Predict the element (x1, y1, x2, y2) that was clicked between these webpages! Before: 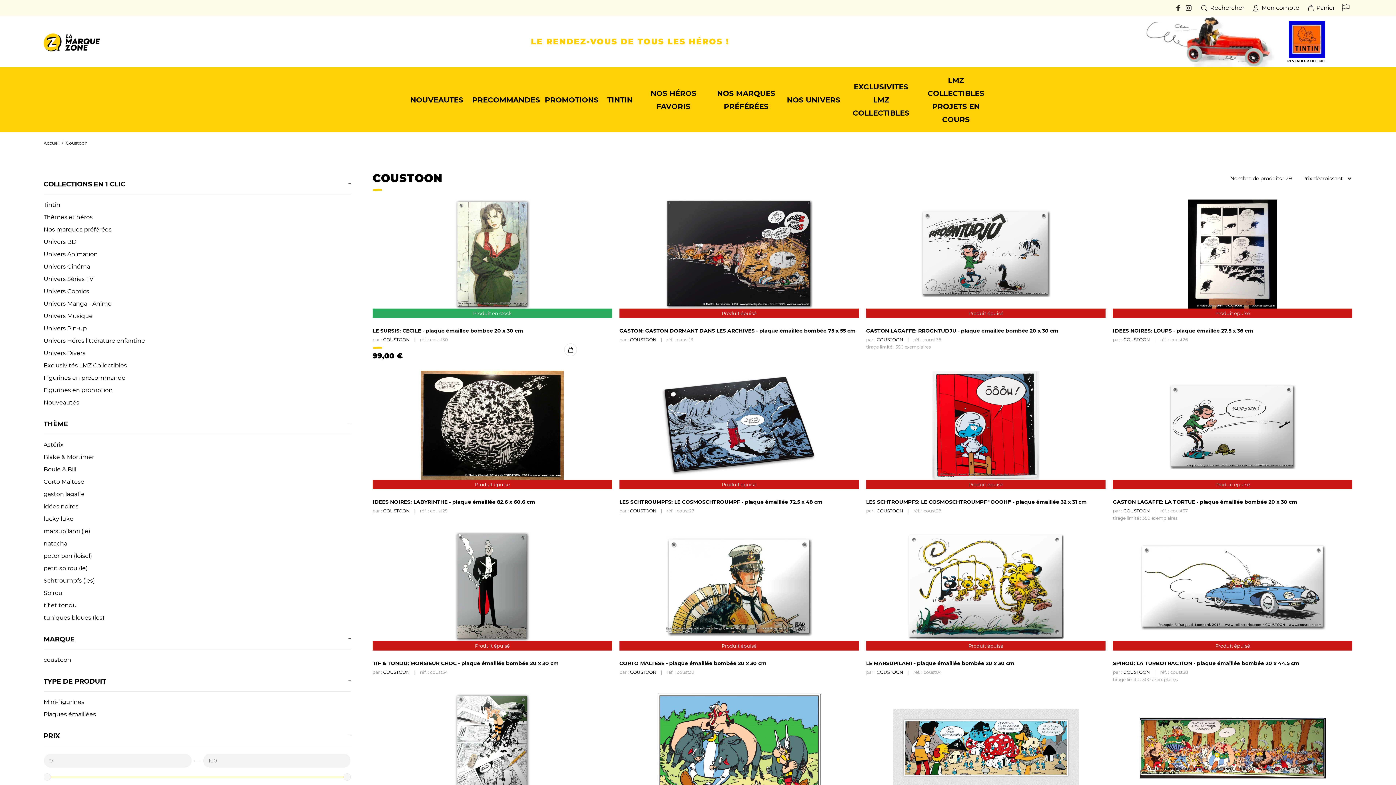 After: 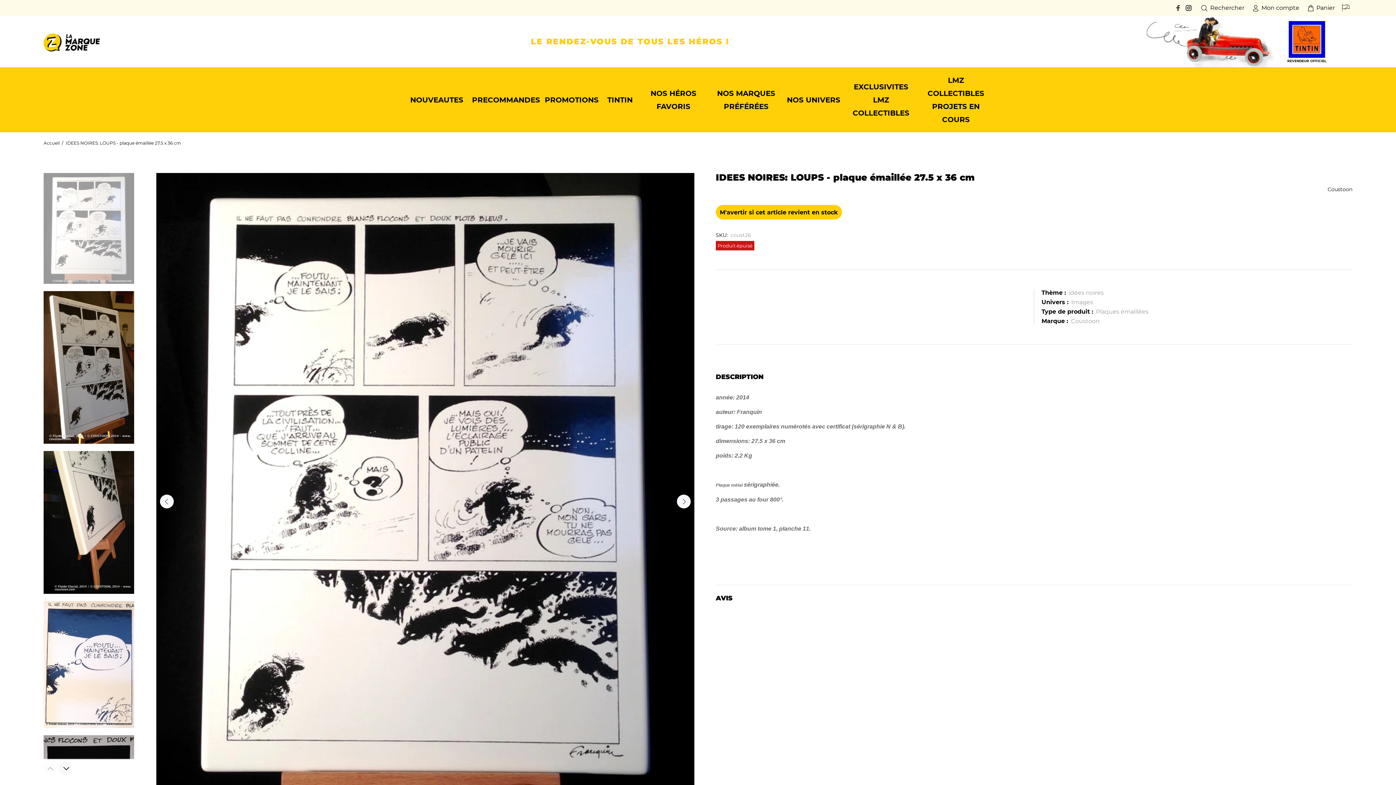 Action: label: IDEES NOIRES: LOUPS - plaque émaillée 27.5 x 36 cm bbox: (1113, 327, 1253, 334)